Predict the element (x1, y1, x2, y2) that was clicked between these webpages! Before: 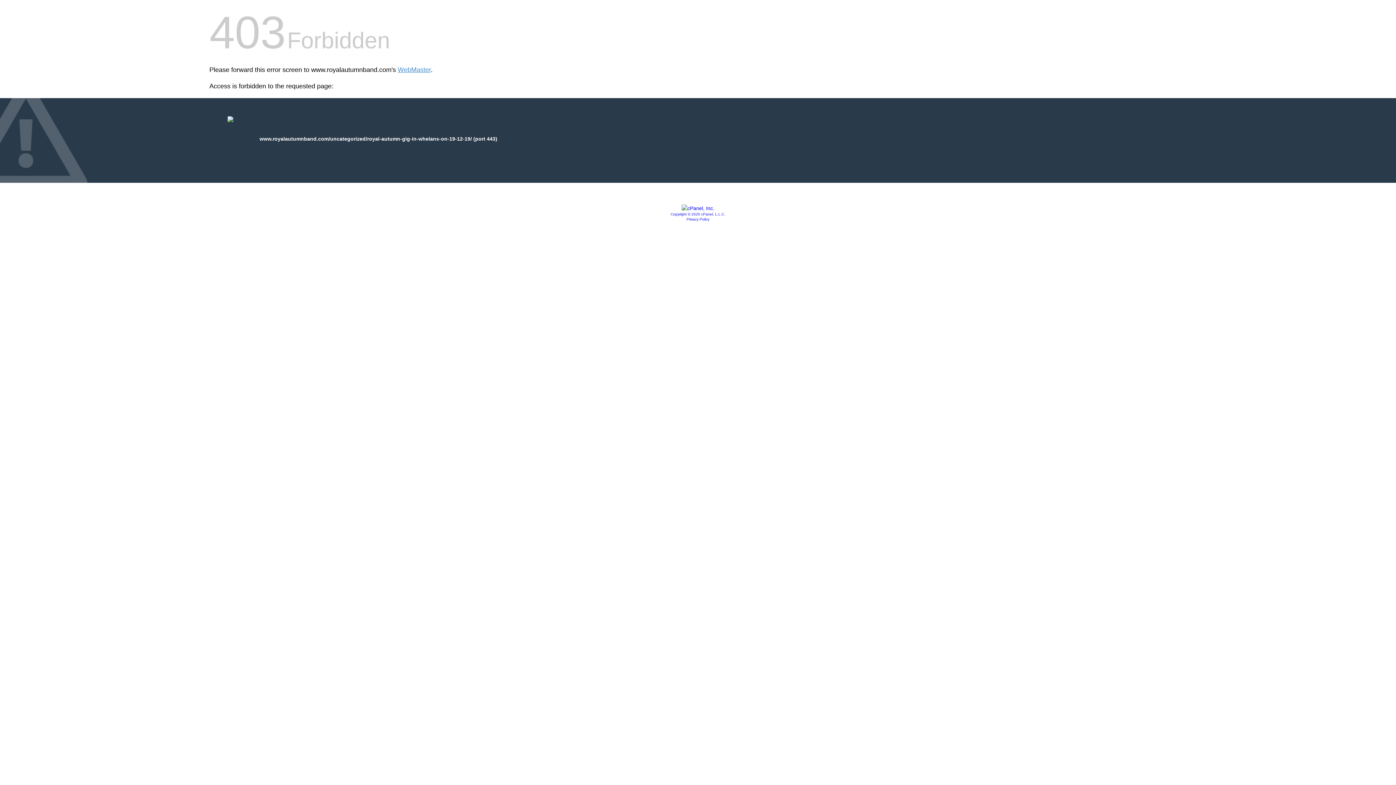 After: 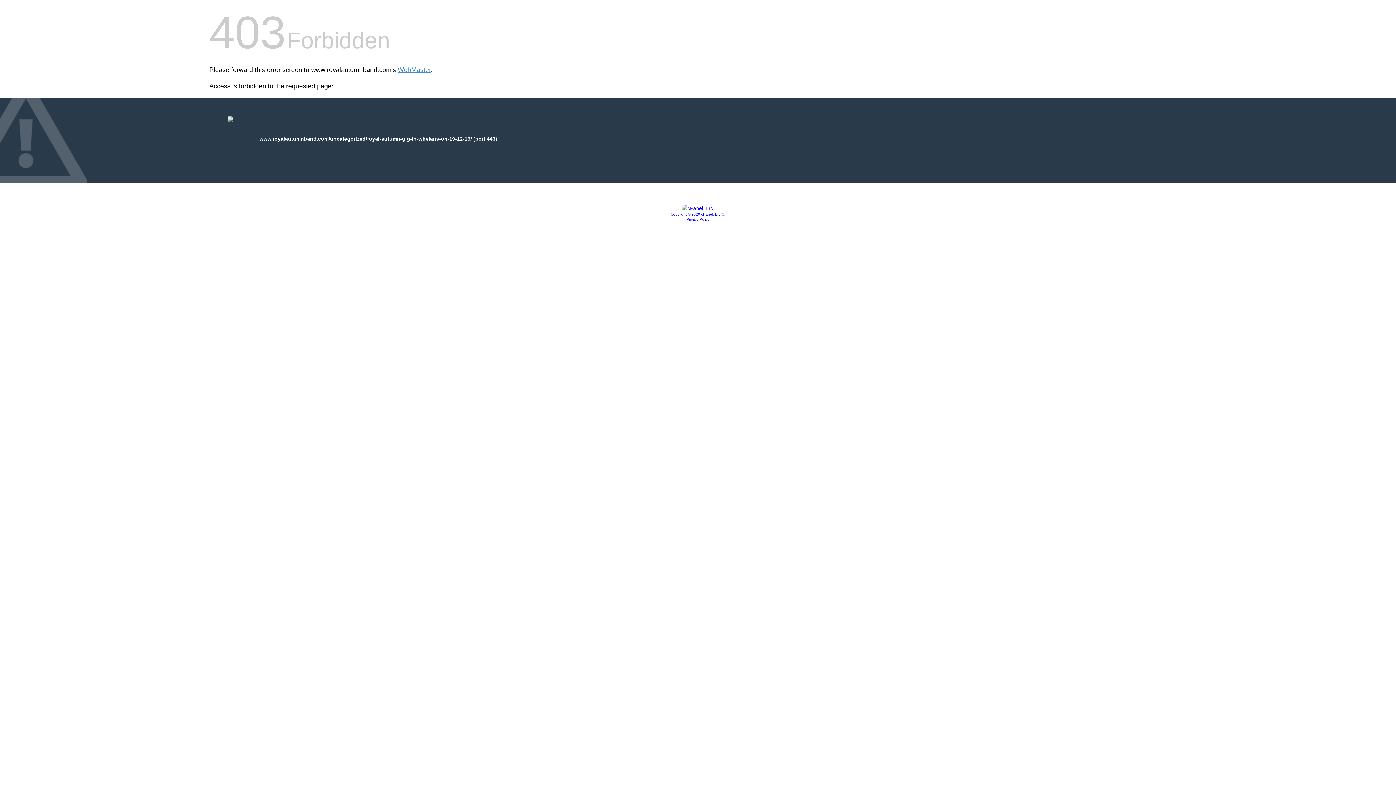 Action: label: Copyright © 2020 cPanel, L.L.C. bbox: (670, 212, 725, 216)